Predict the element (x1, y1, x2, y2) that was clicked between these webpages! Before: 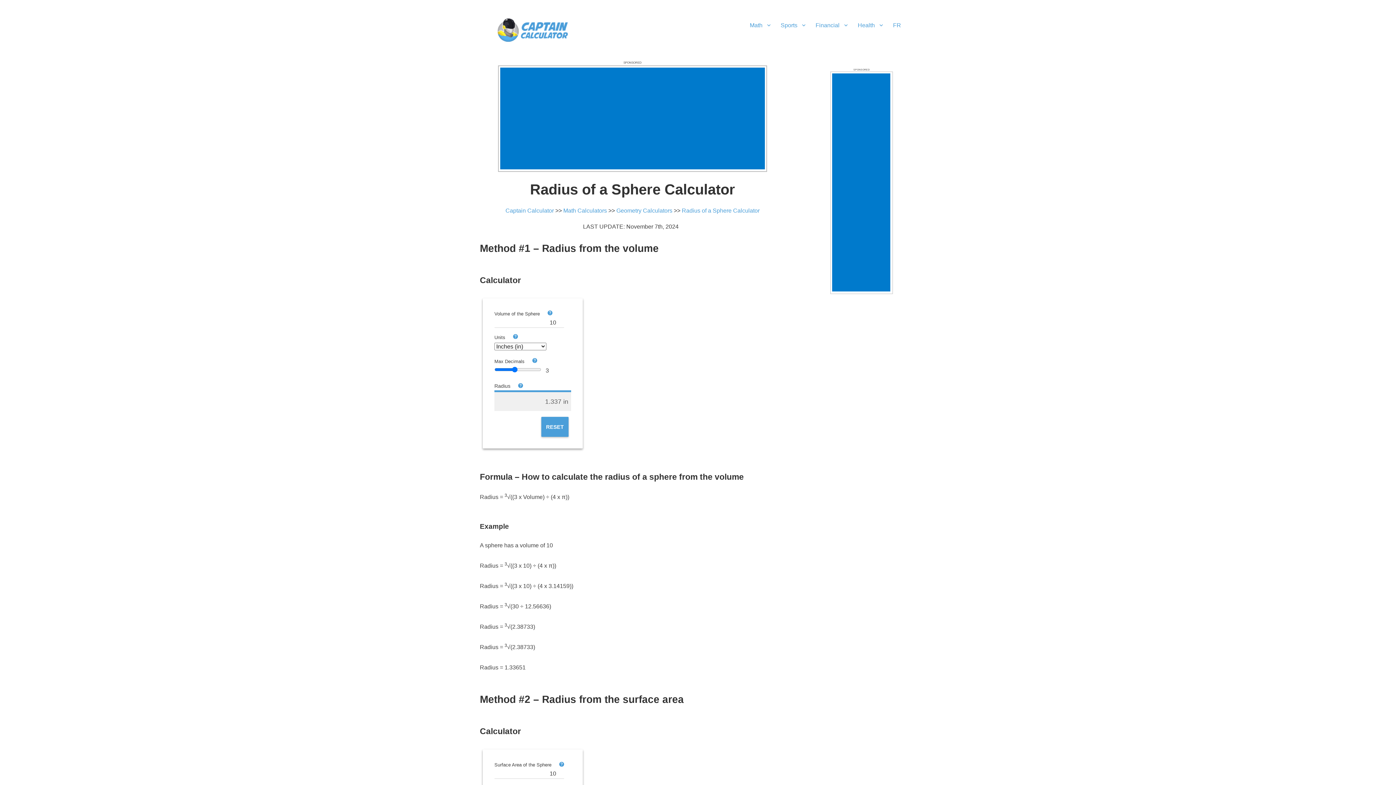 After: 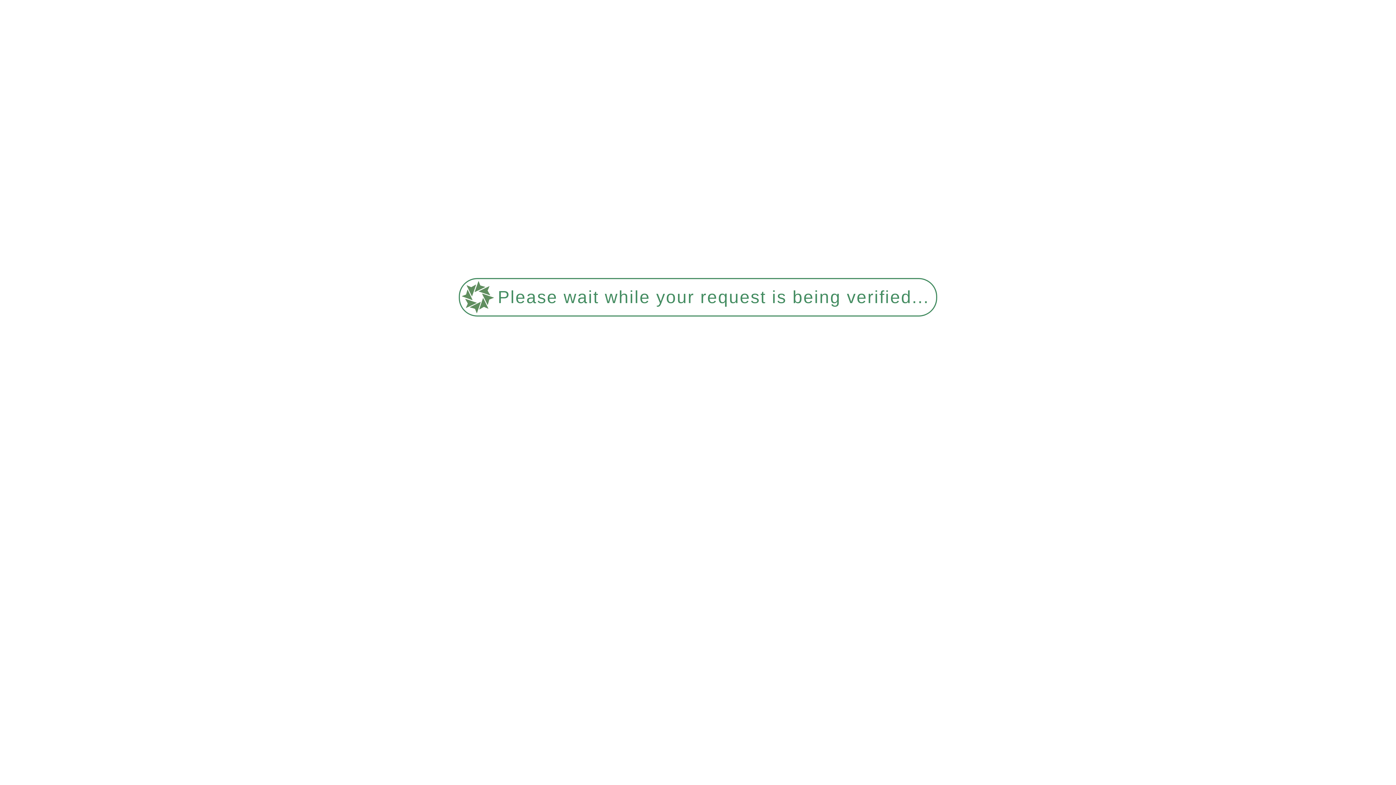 Action: bbox: (682, 207, 759, 213) label: Radius of a Sphere Calculator